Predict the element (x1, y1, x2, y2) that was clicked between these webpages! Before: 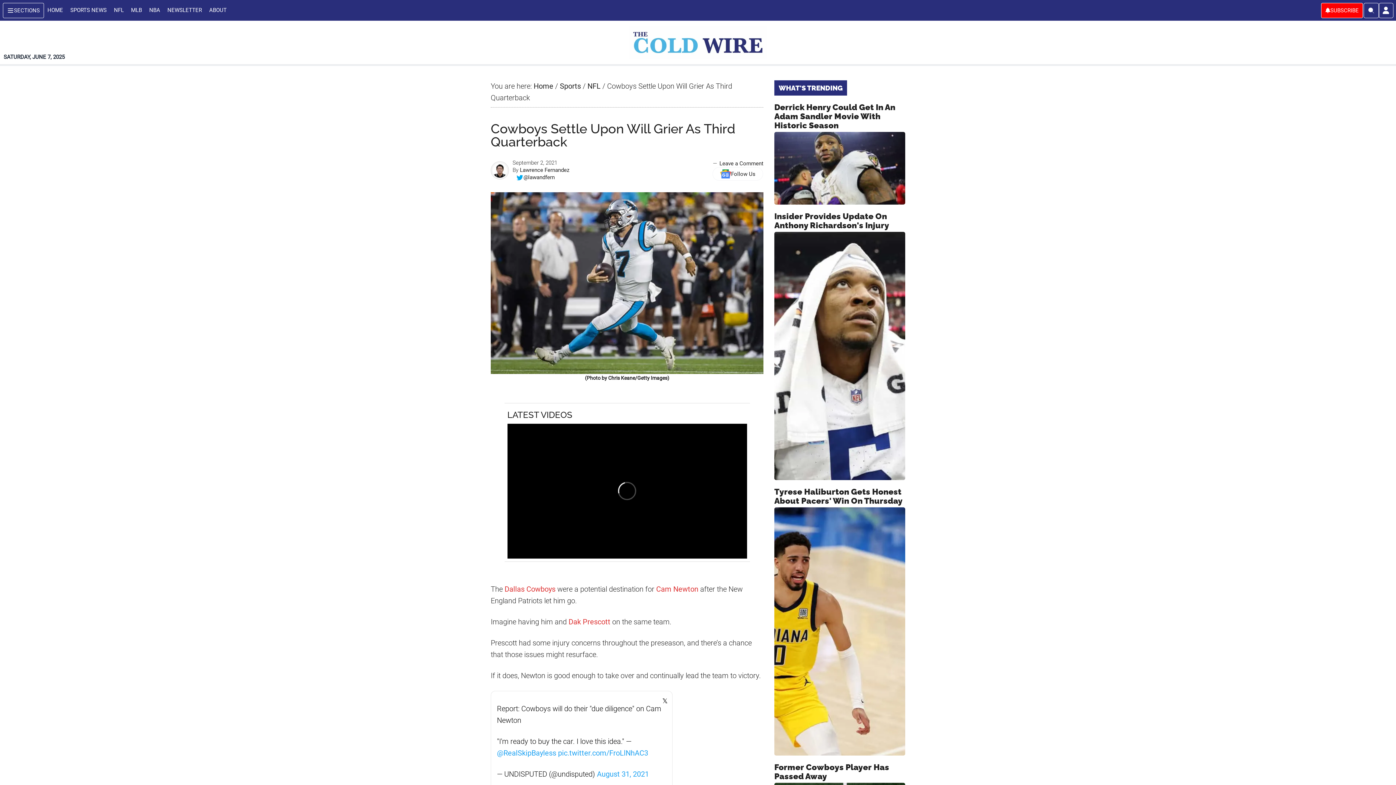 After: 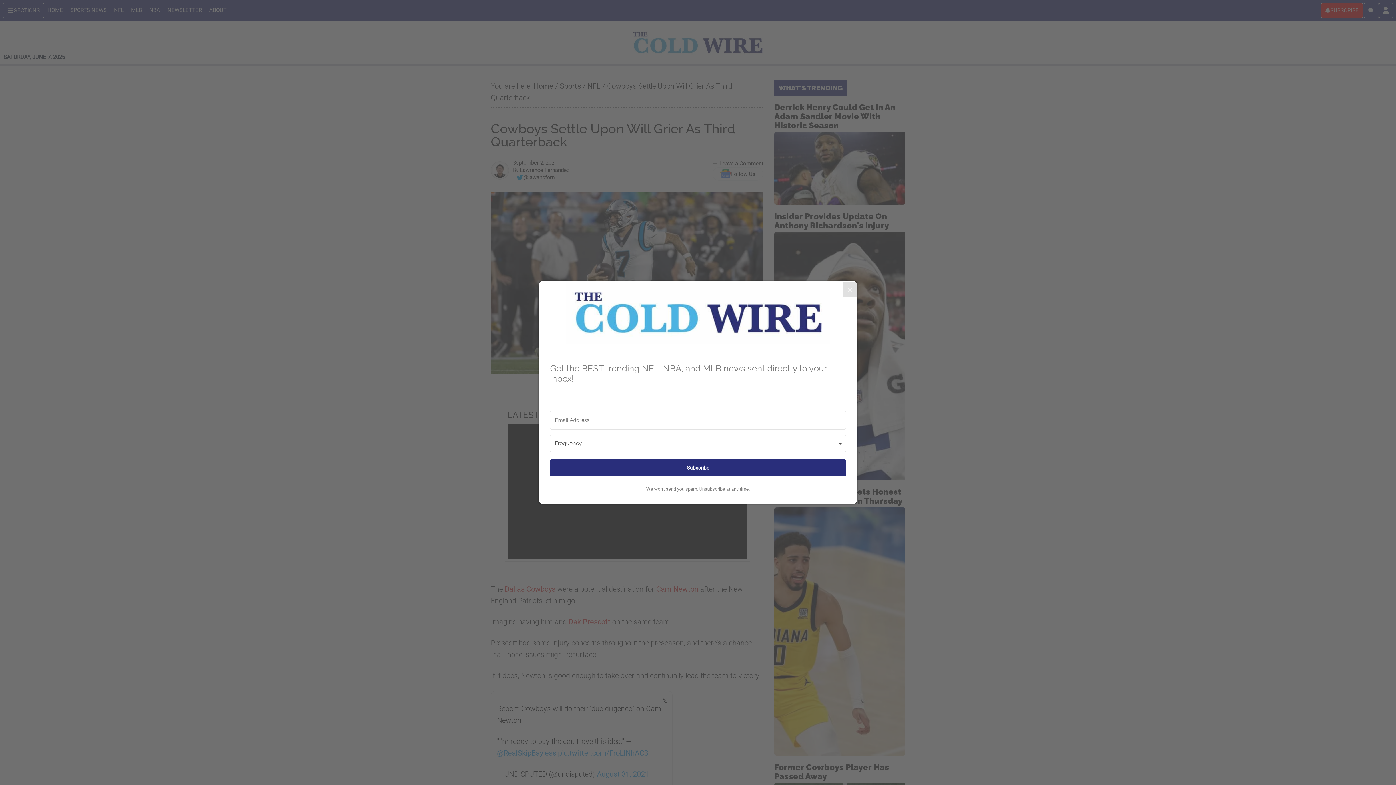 Action: bbox: (504, 585, 555, 593) label: Dallas Cowboys